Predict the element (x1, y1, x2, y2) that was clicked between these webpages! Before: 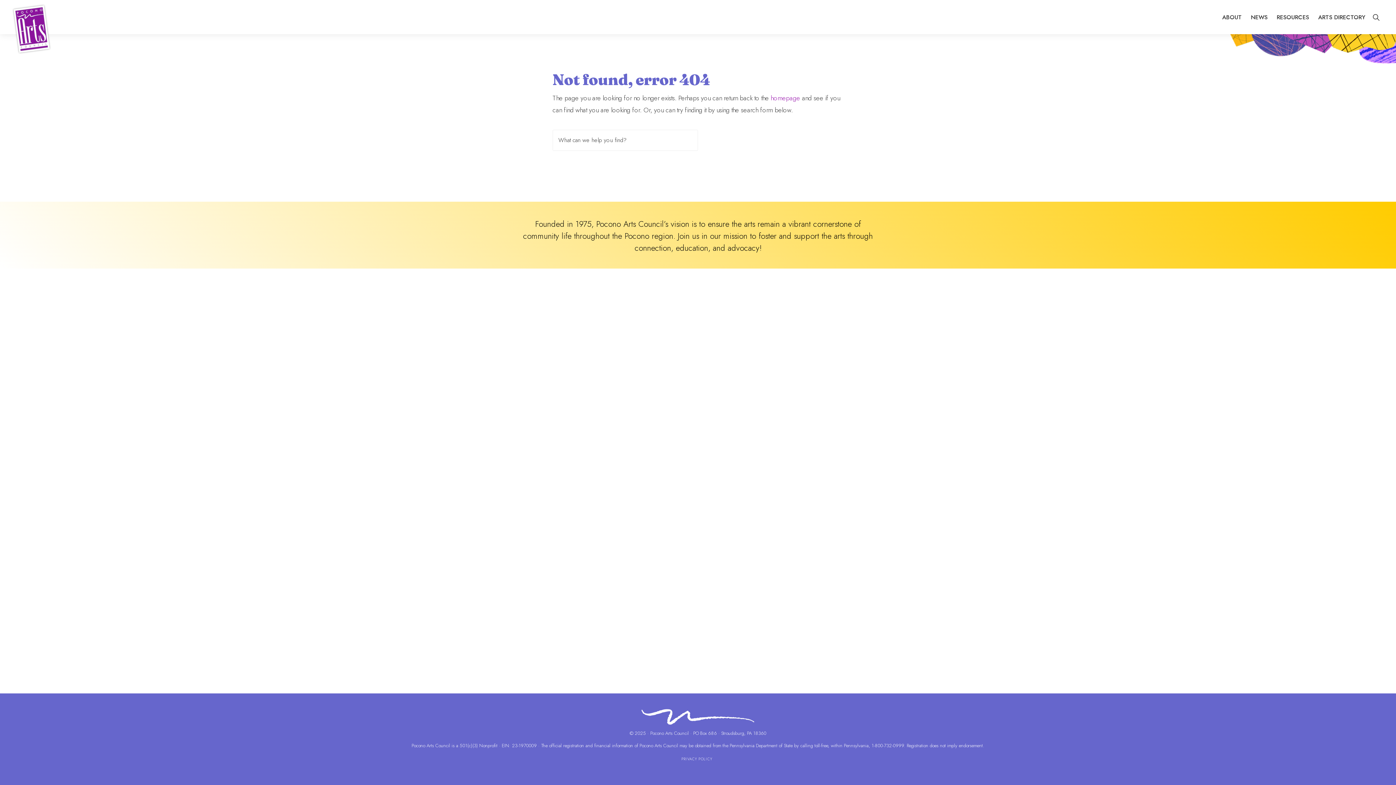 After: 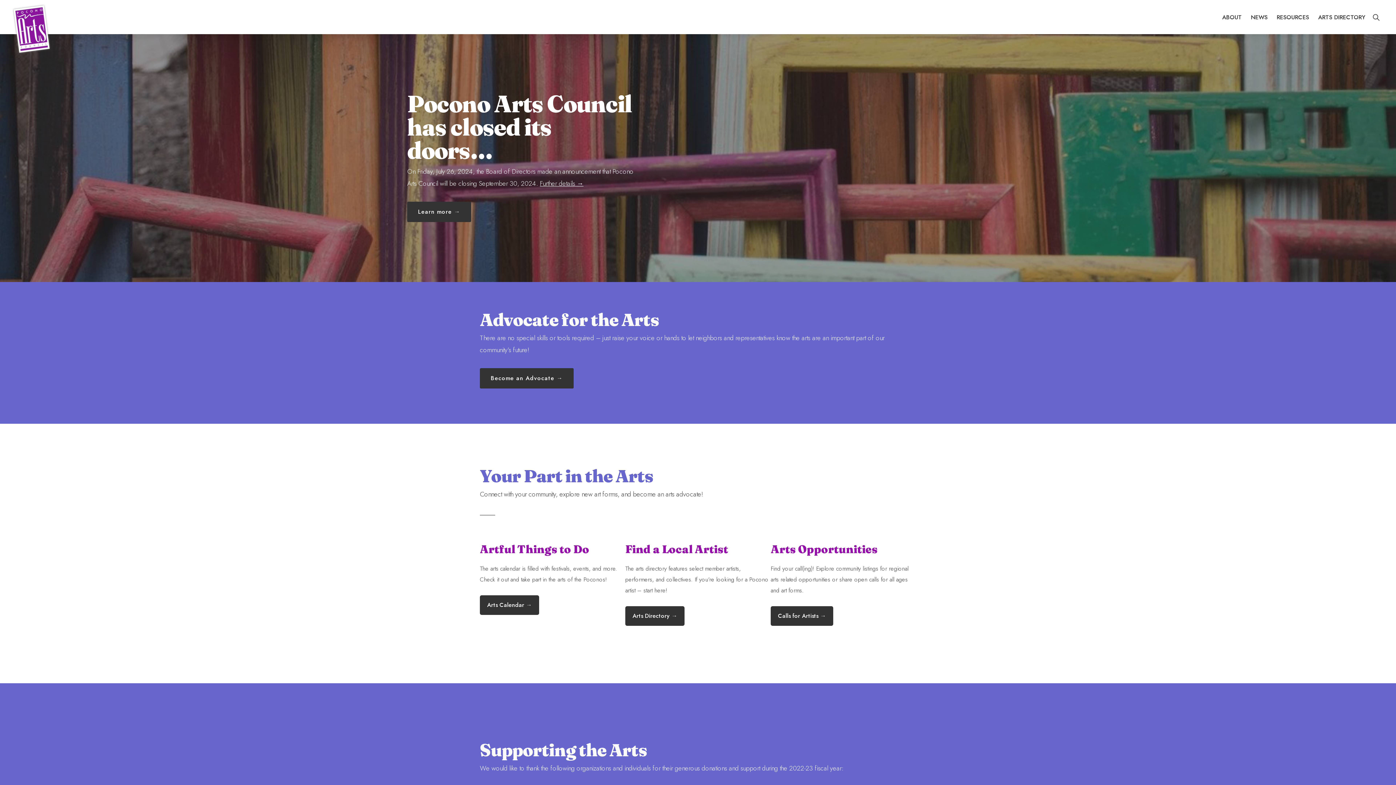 Action: label: homepage bbox: (770, 93, 800, 102)